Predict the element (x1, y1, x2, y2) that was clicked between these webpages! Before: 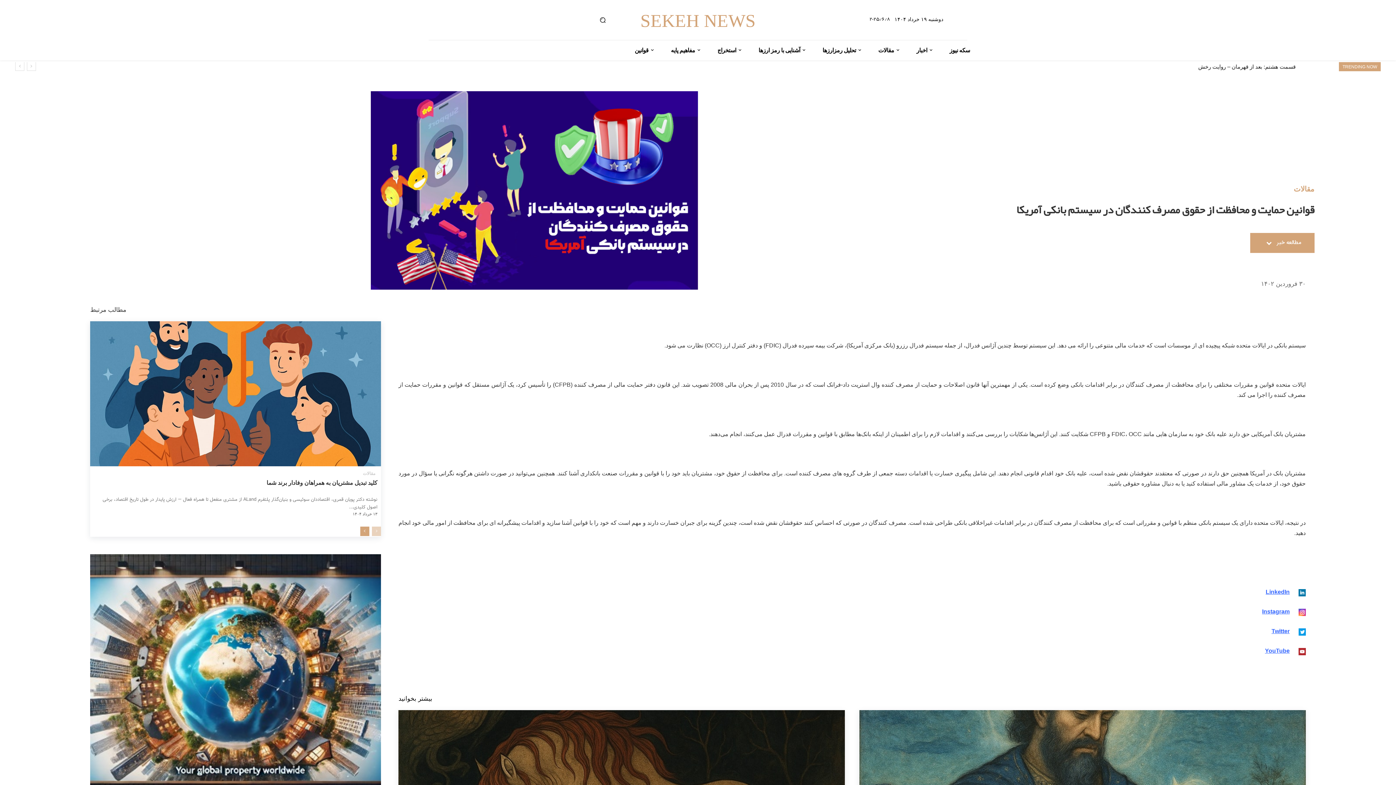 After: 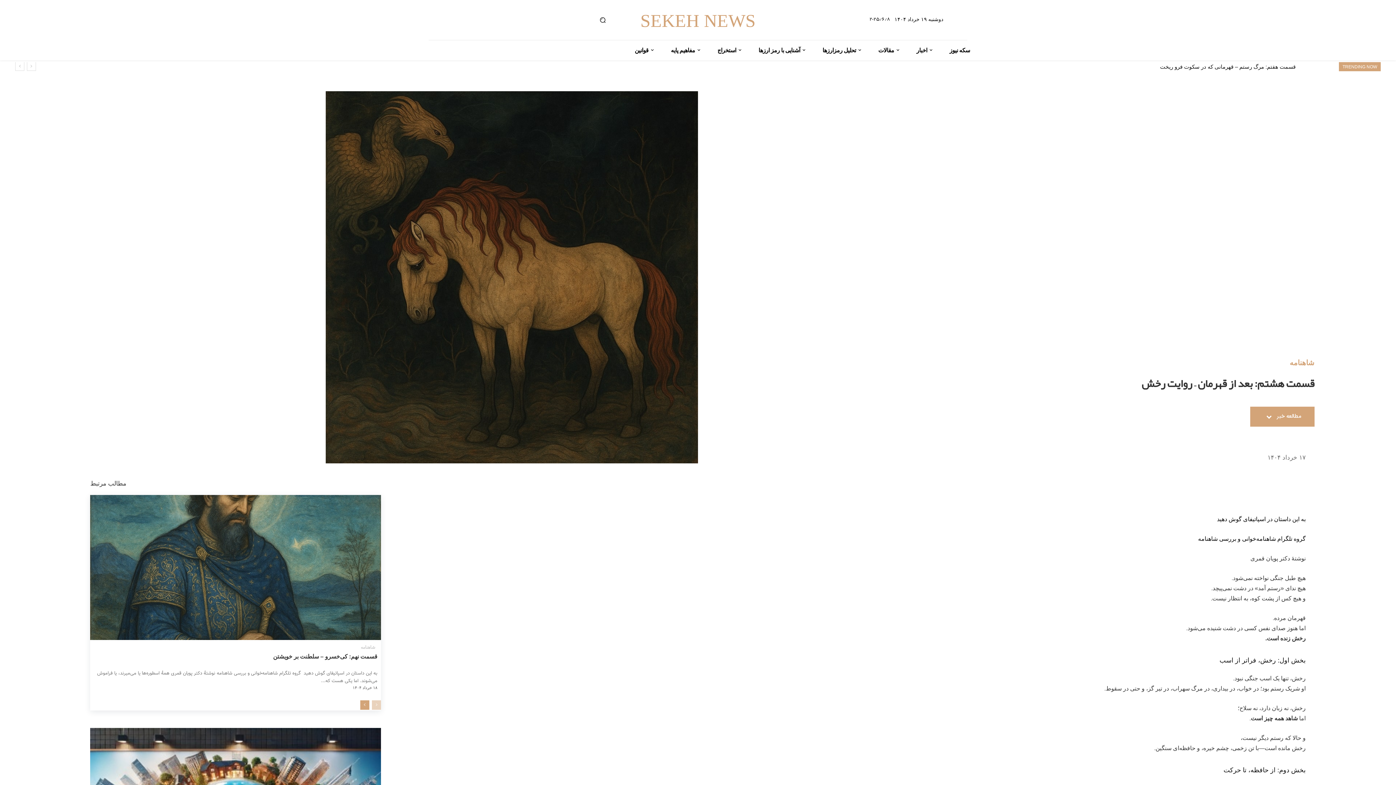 Action: label: قسمت هشتم: بعد از قهرمان – روایت رخش bbox: (1201, 63, 1298, 69)